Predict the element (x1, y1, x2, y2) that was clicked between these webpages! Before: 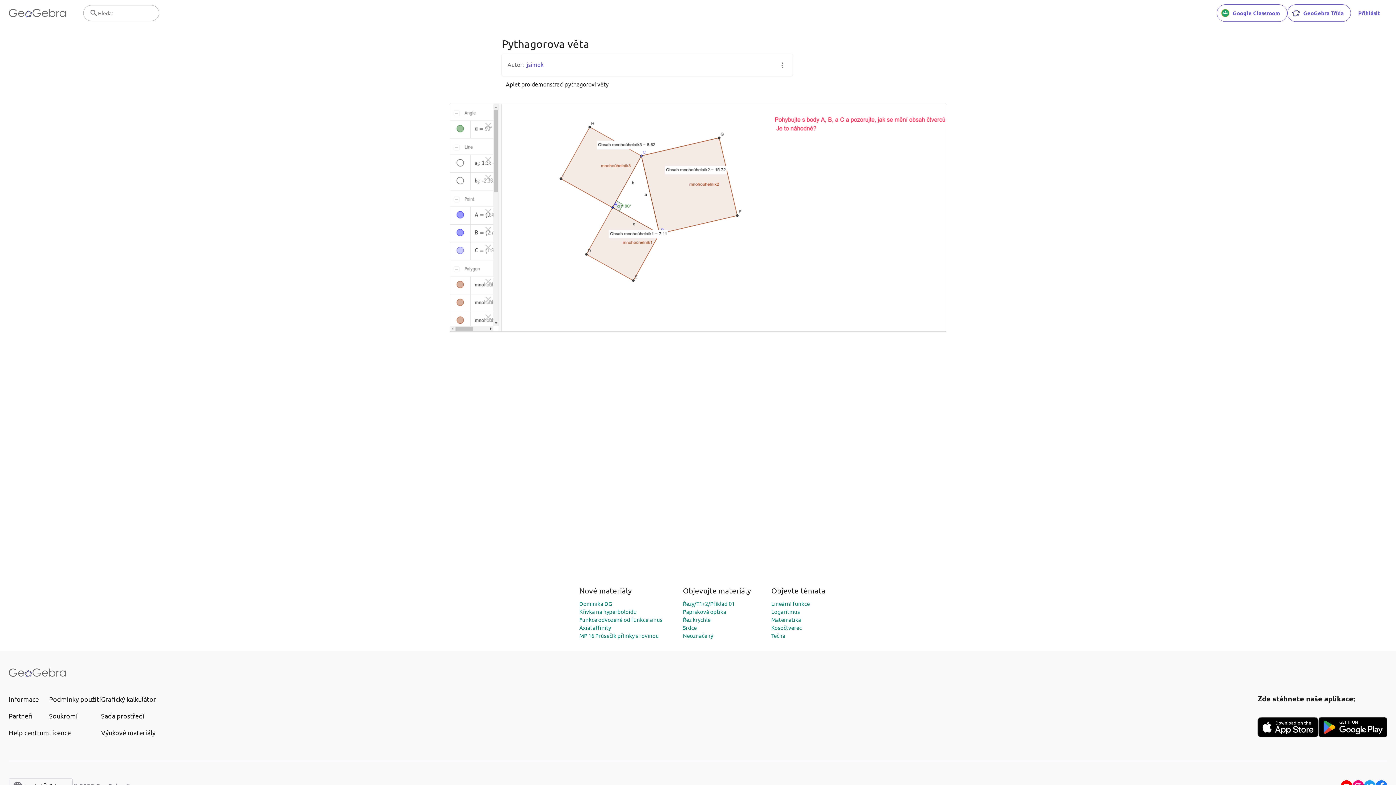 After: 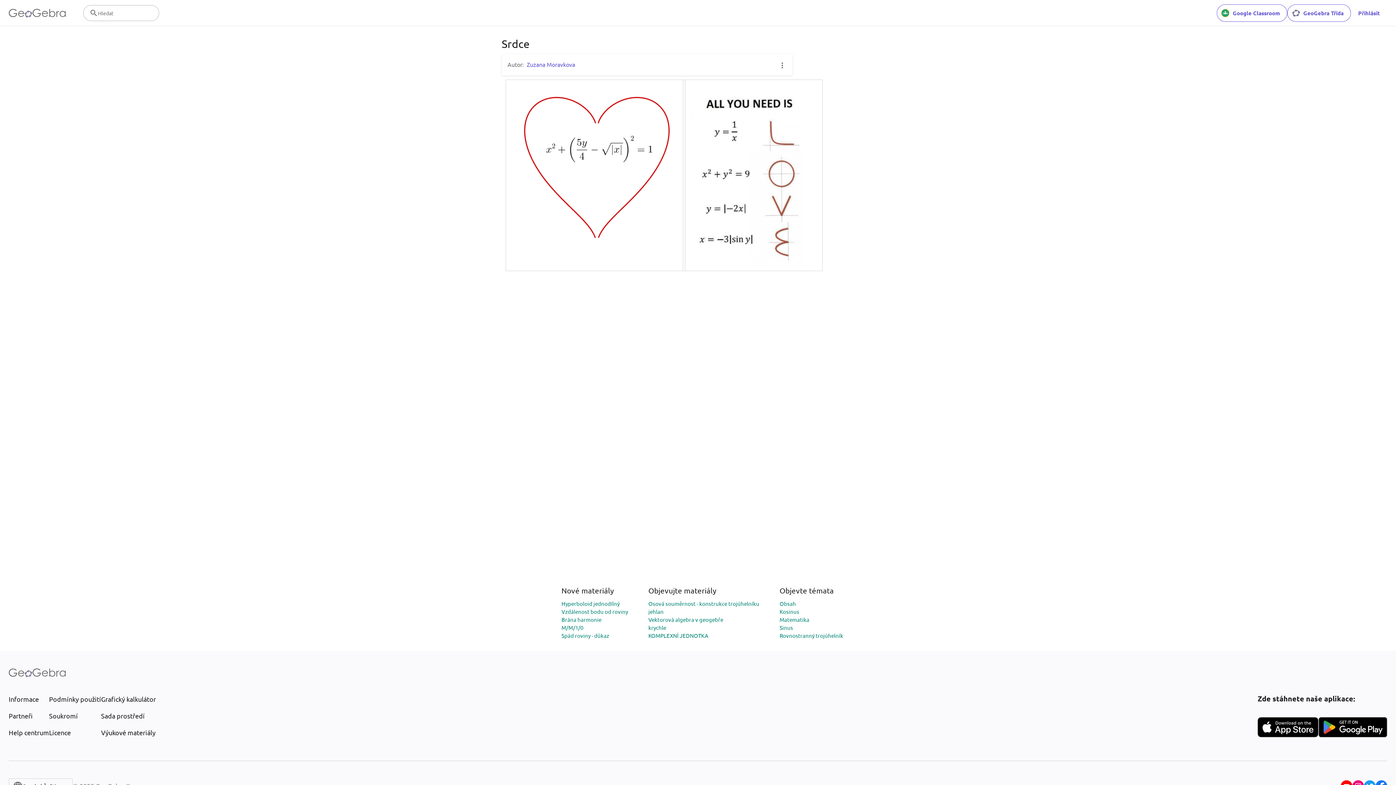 Action: bbox: (683, 624, 696, 631) label: Srdce